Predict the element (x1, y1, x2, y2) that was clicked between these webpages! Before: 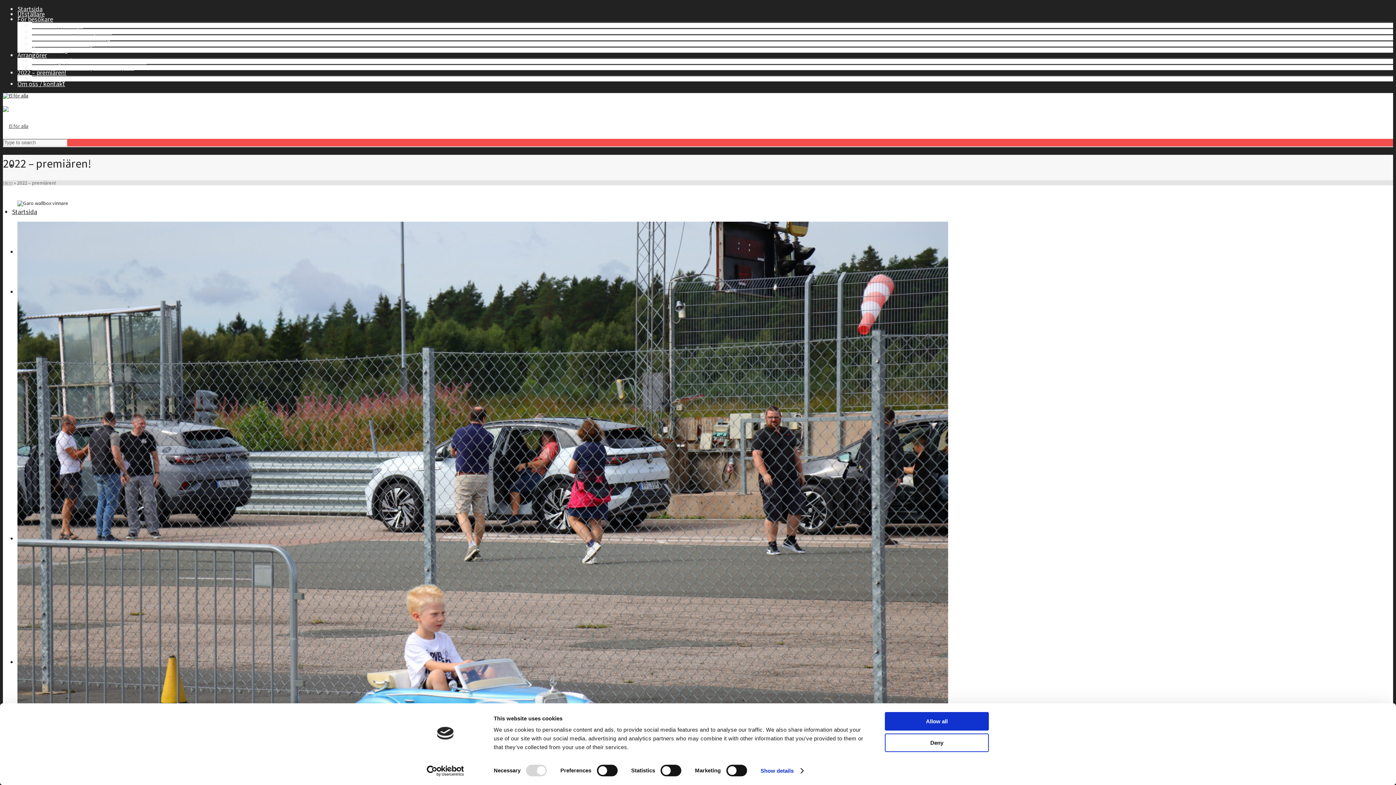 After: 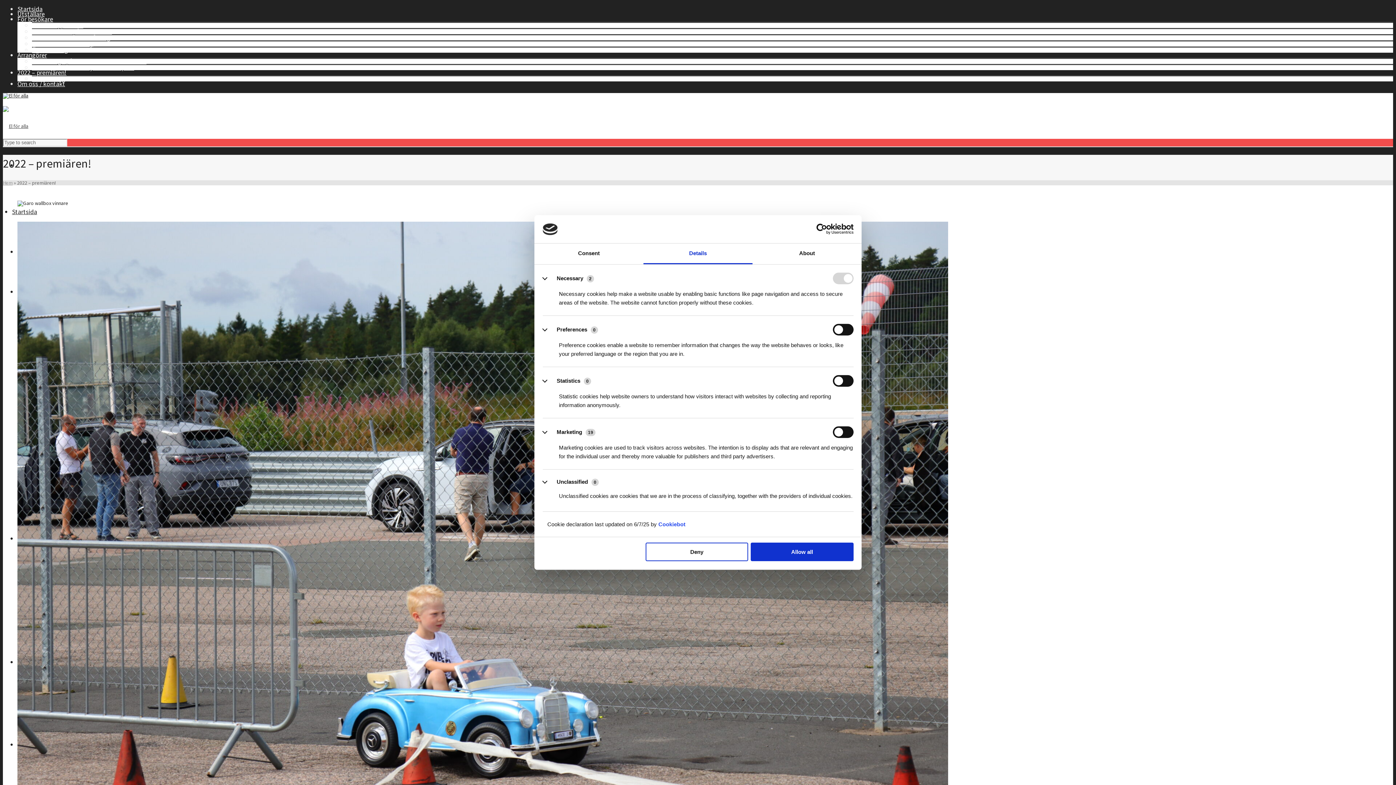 Action: bbox: (760, 765, 803, 776) label: Show details